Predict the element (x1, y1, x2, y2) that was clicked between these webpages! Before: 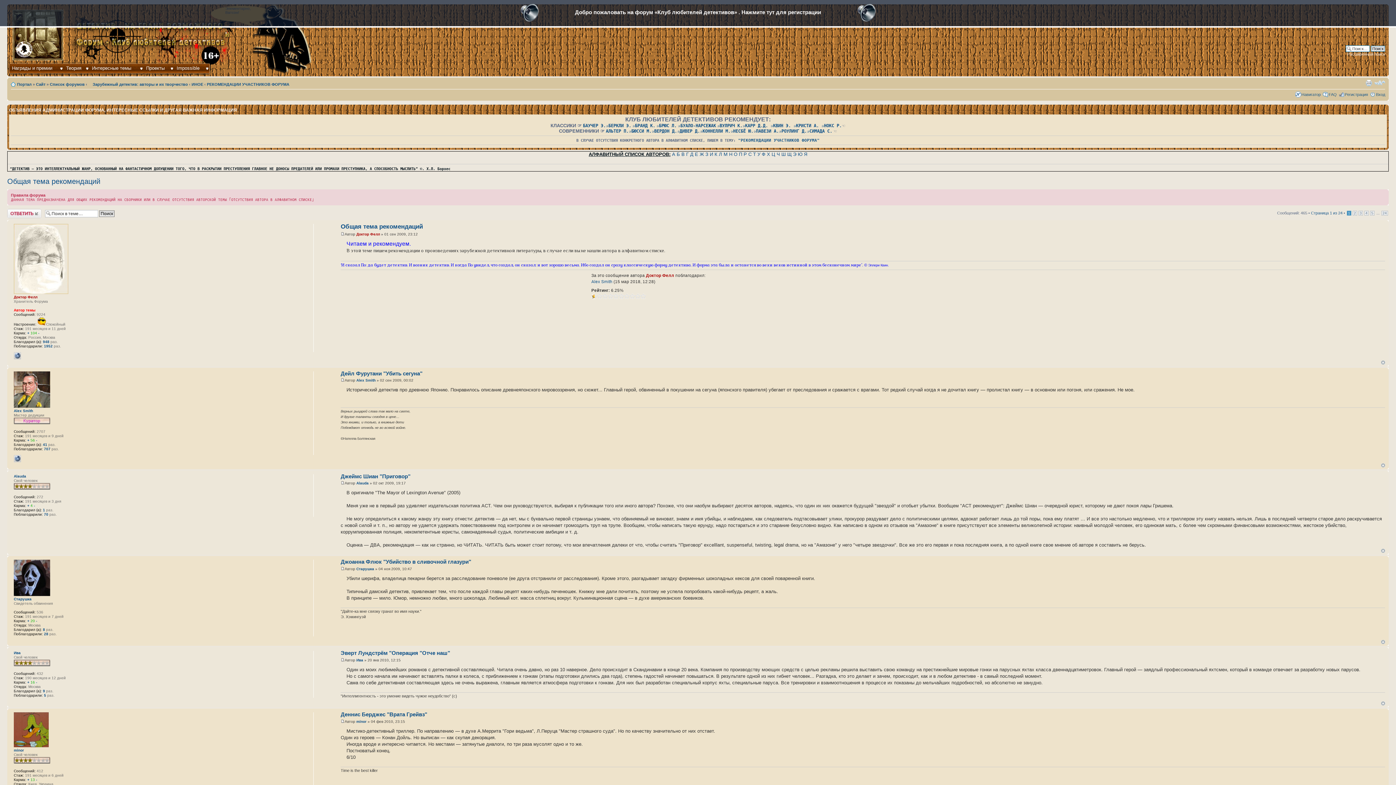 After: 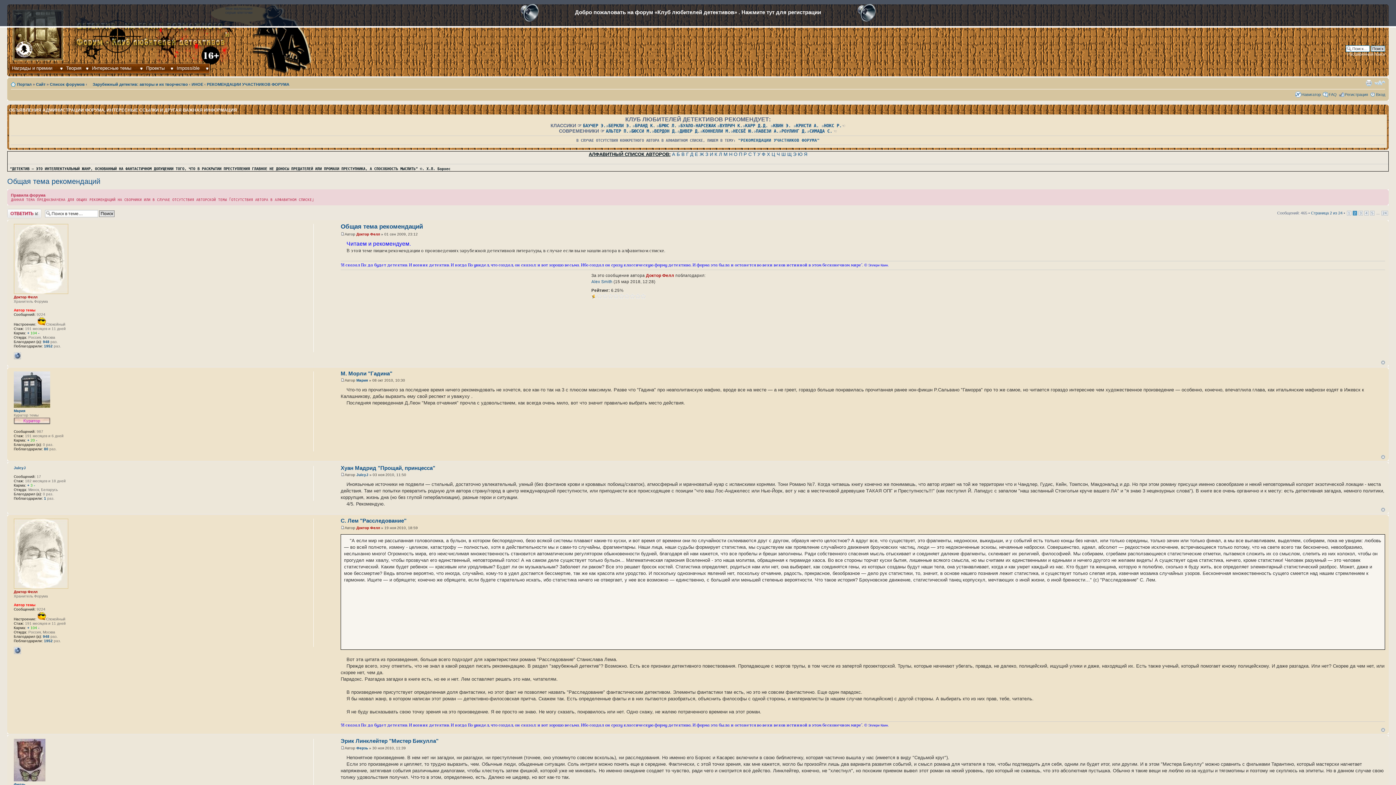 Action: bbox: (1353, 210, 1357, 215) label: 2